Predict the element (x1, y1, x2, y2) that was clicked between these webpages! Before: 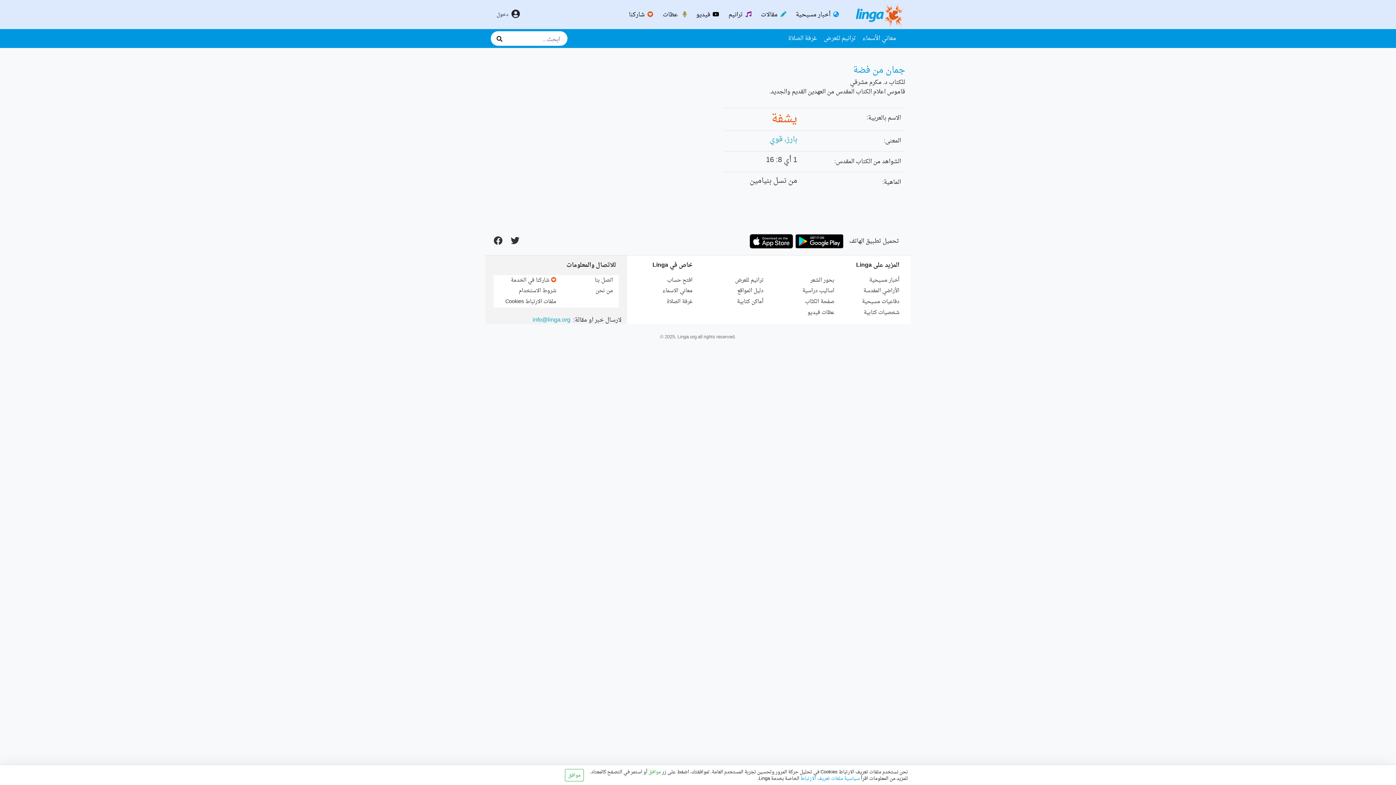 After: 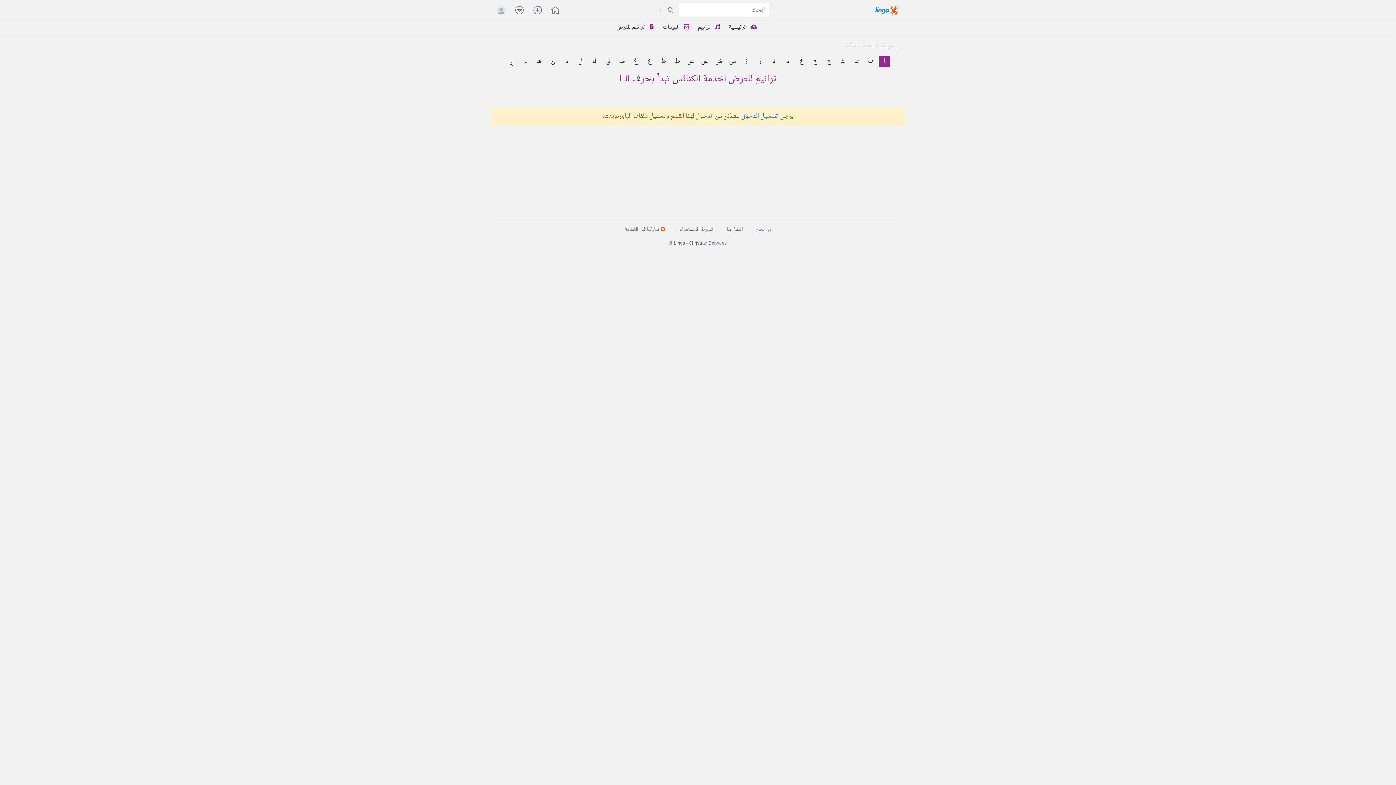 Action: label: ترانيم للعرض bbox: (735, 275, 763, 285)